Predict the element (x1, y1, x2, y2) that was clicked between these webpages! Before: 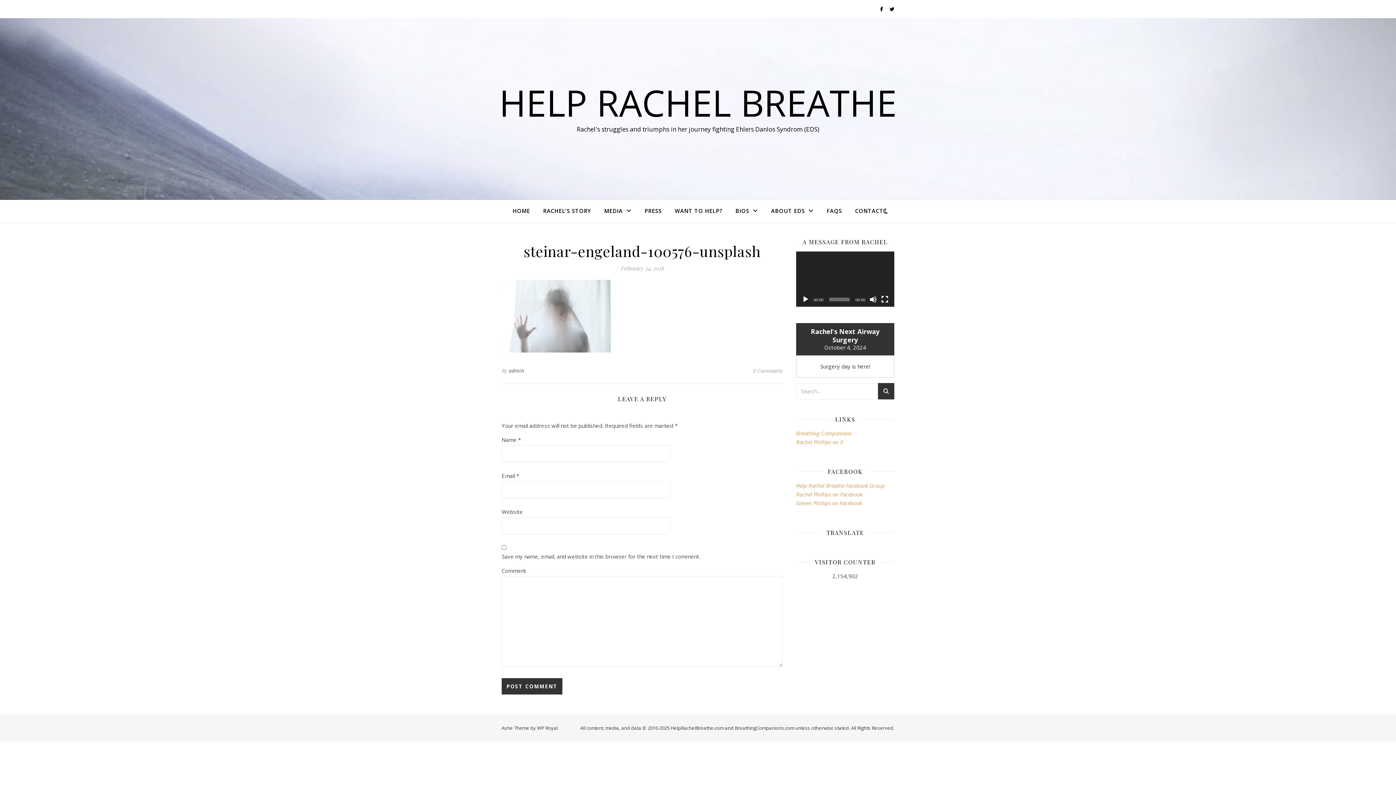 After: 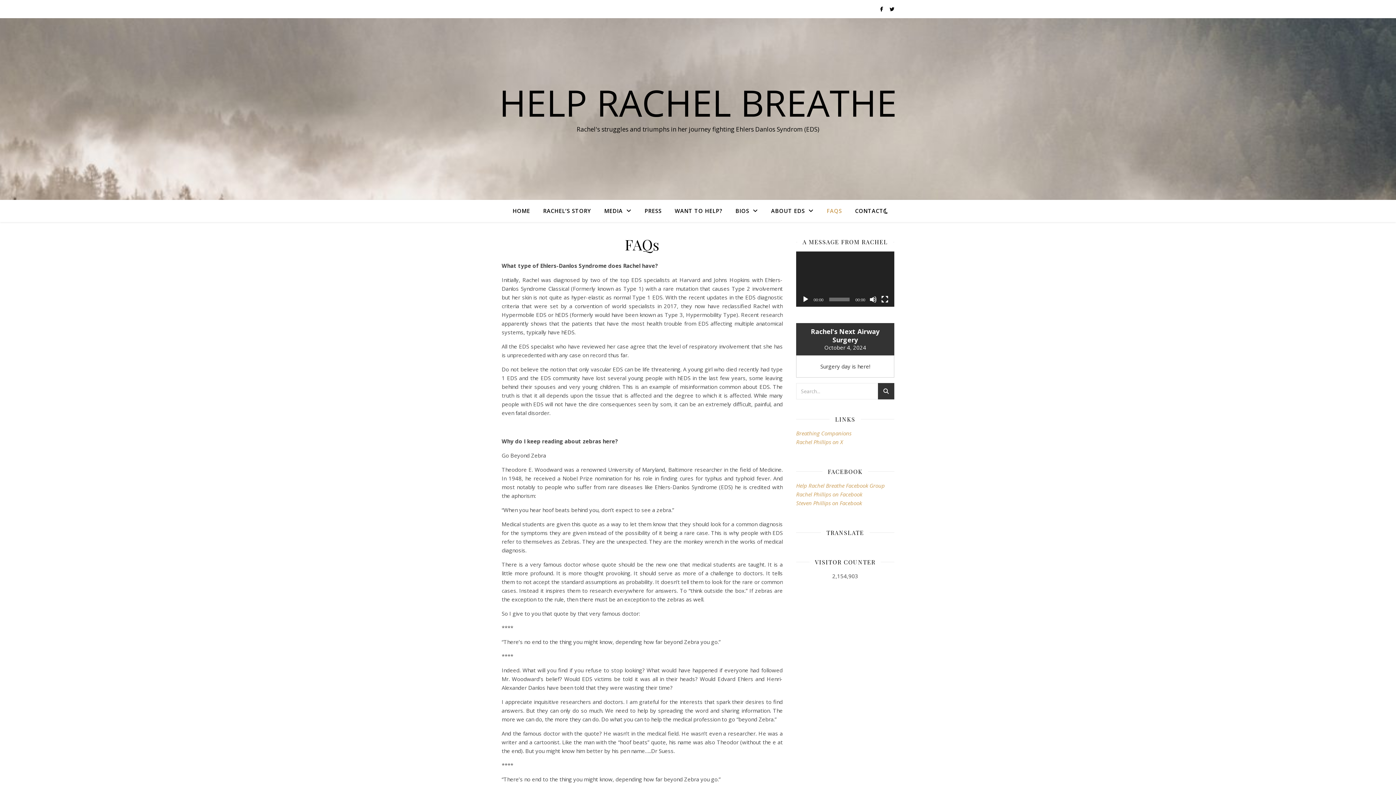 Action: bbox: (821, 200, 848, 221) label: FAQS